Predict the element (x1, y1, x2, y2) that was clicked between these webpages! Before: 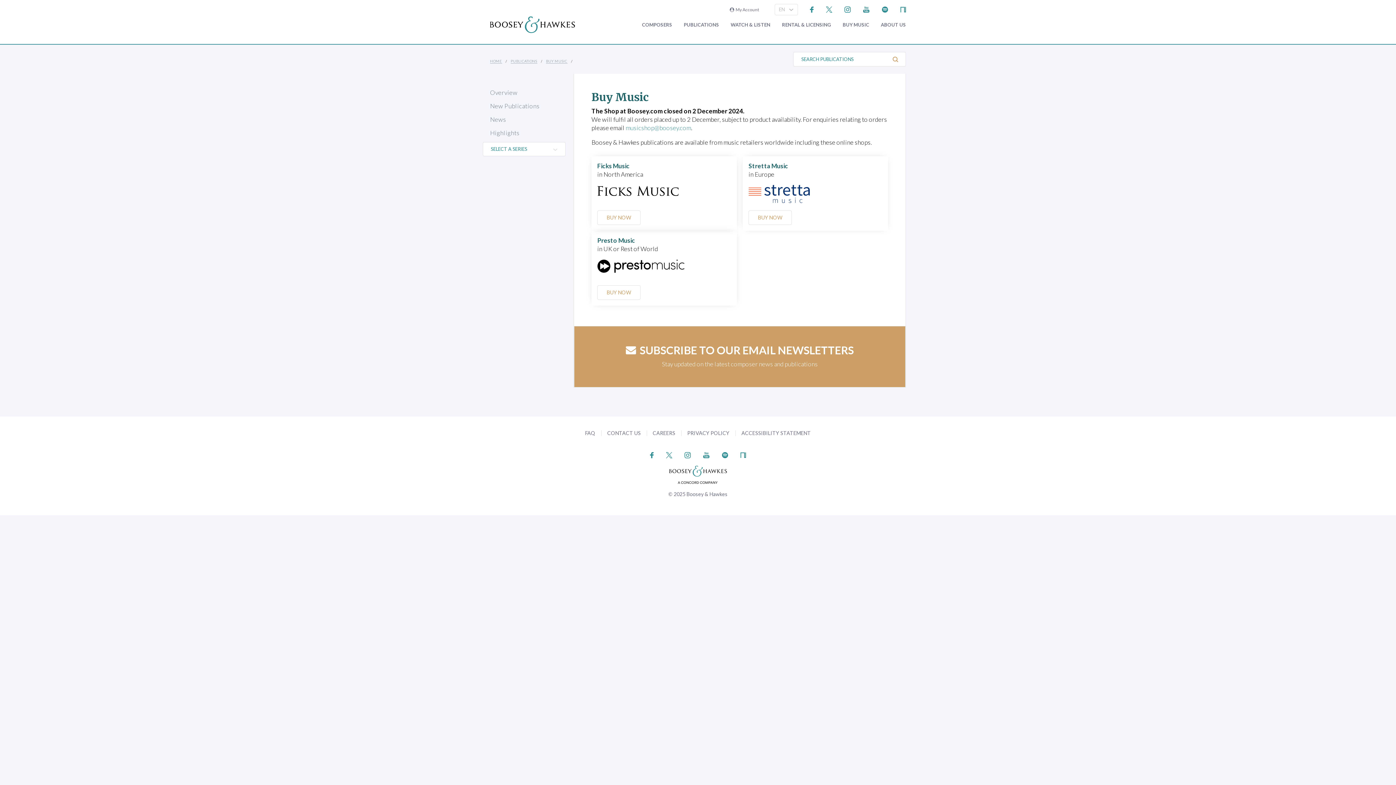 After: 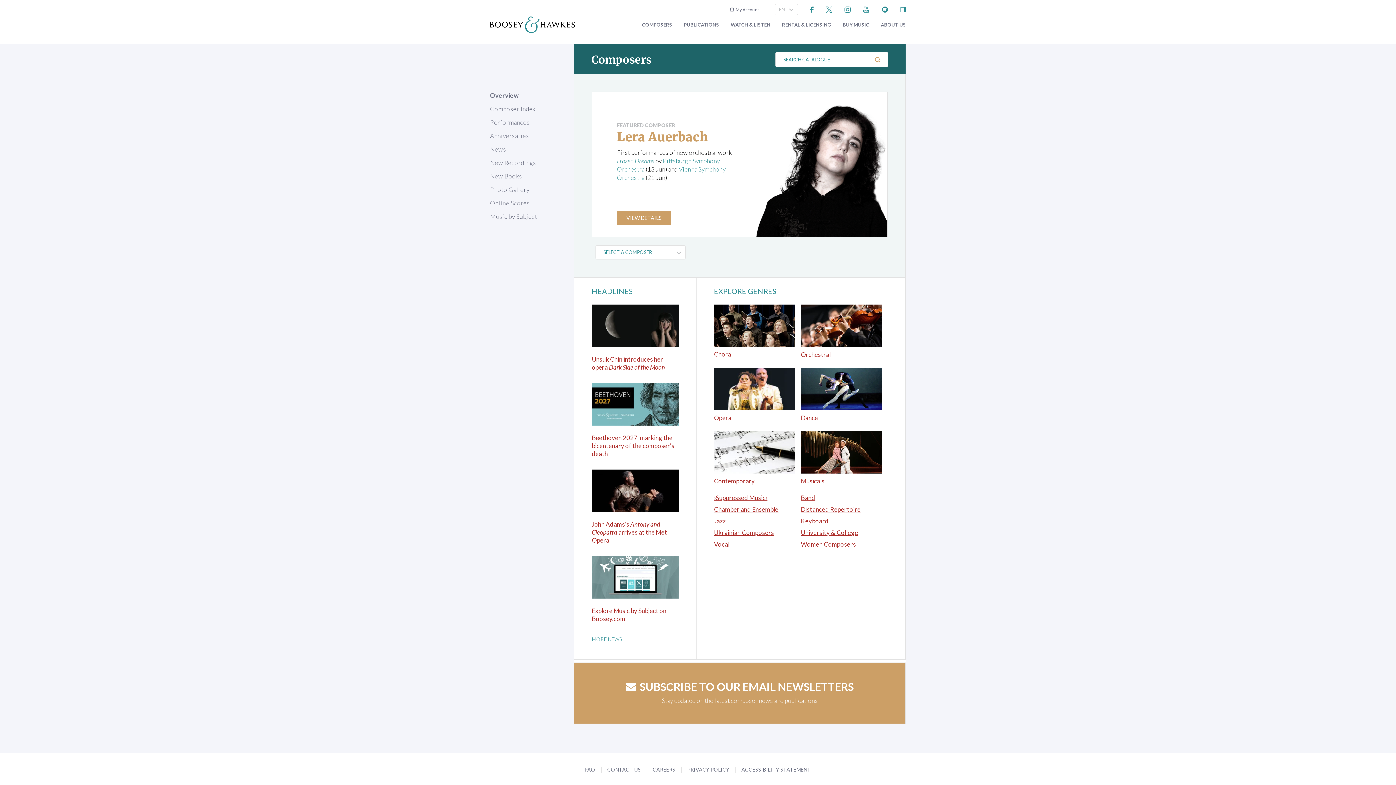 Action: bbox: (642, 22, 672, 27) label: COMPOSERS